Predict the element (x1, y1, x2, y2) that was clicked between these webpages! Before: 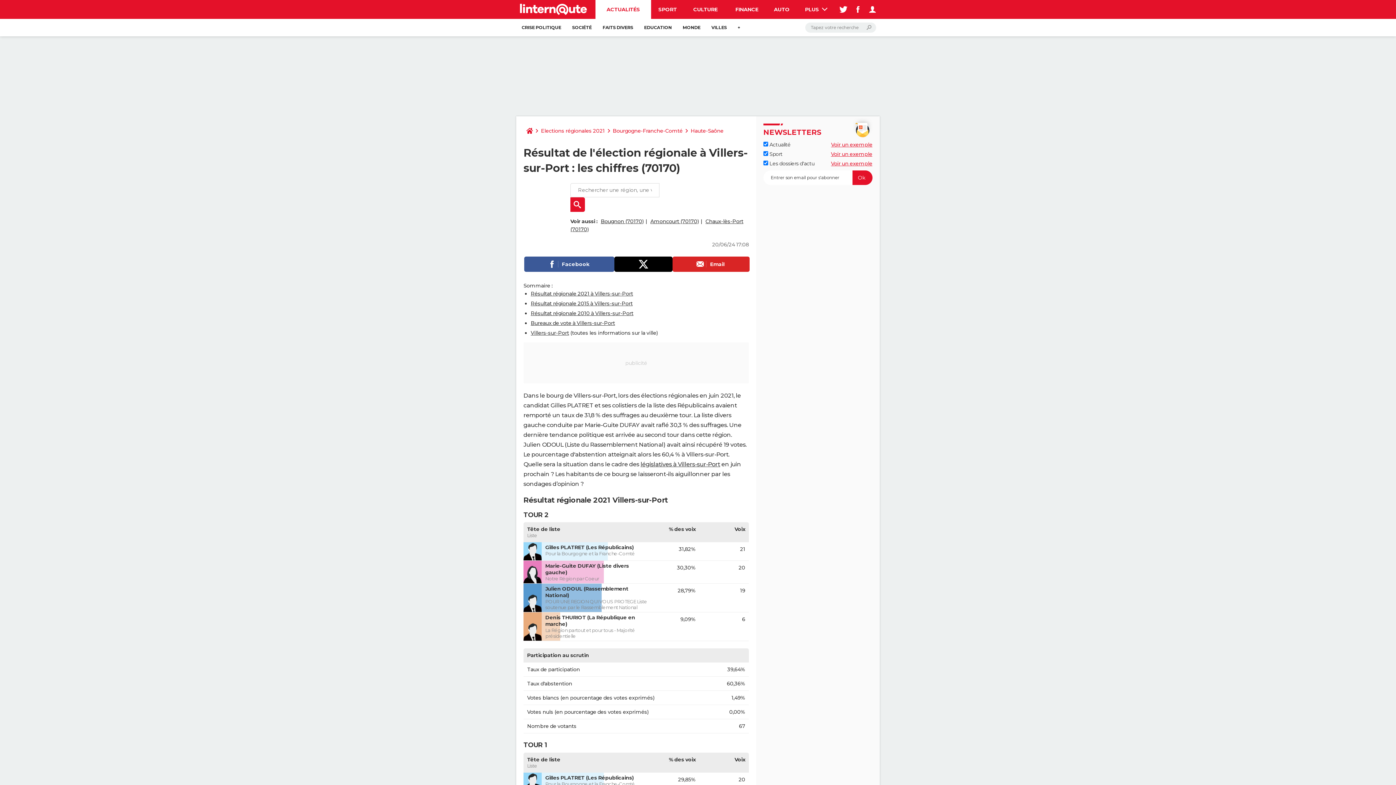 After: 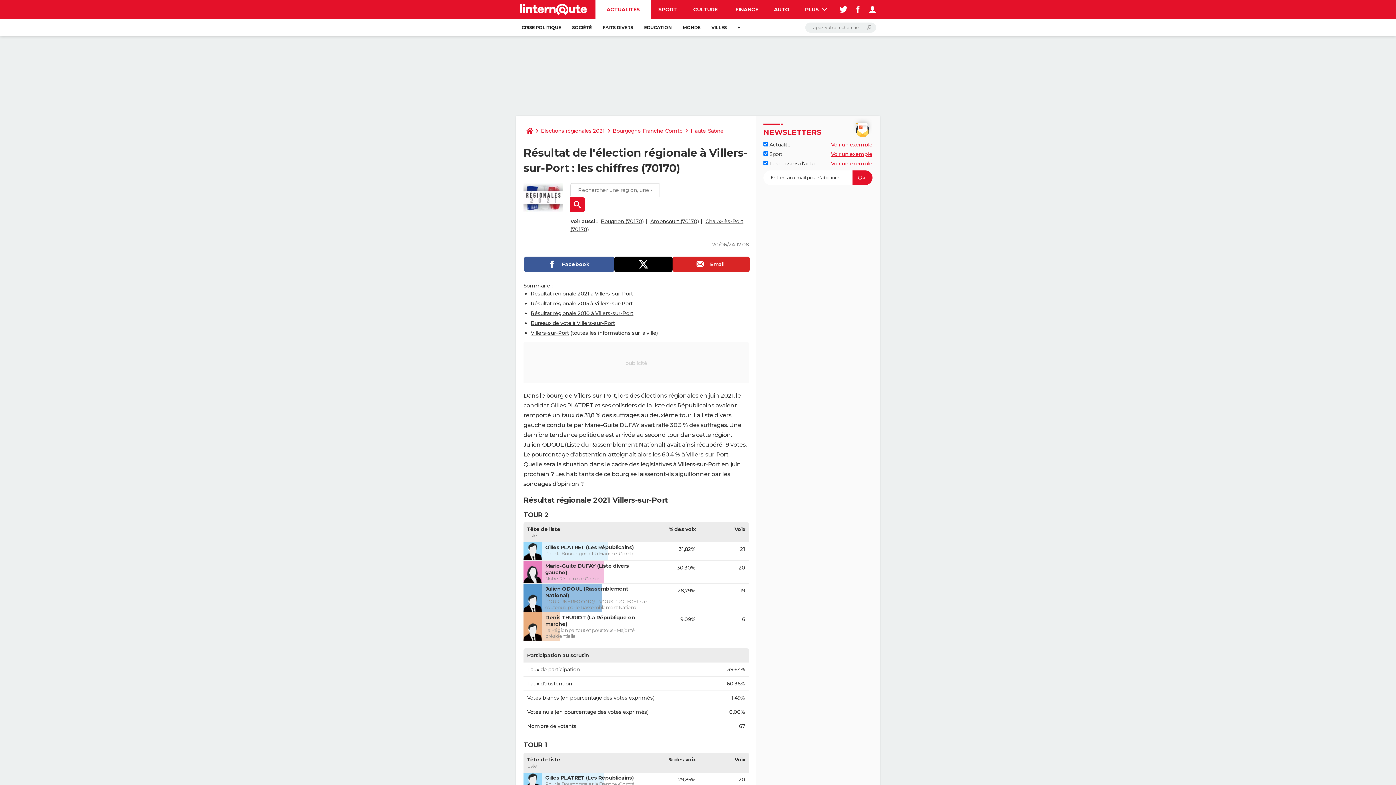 Action: label: Voir un exemple bbox: (831, 141, 872, 148)